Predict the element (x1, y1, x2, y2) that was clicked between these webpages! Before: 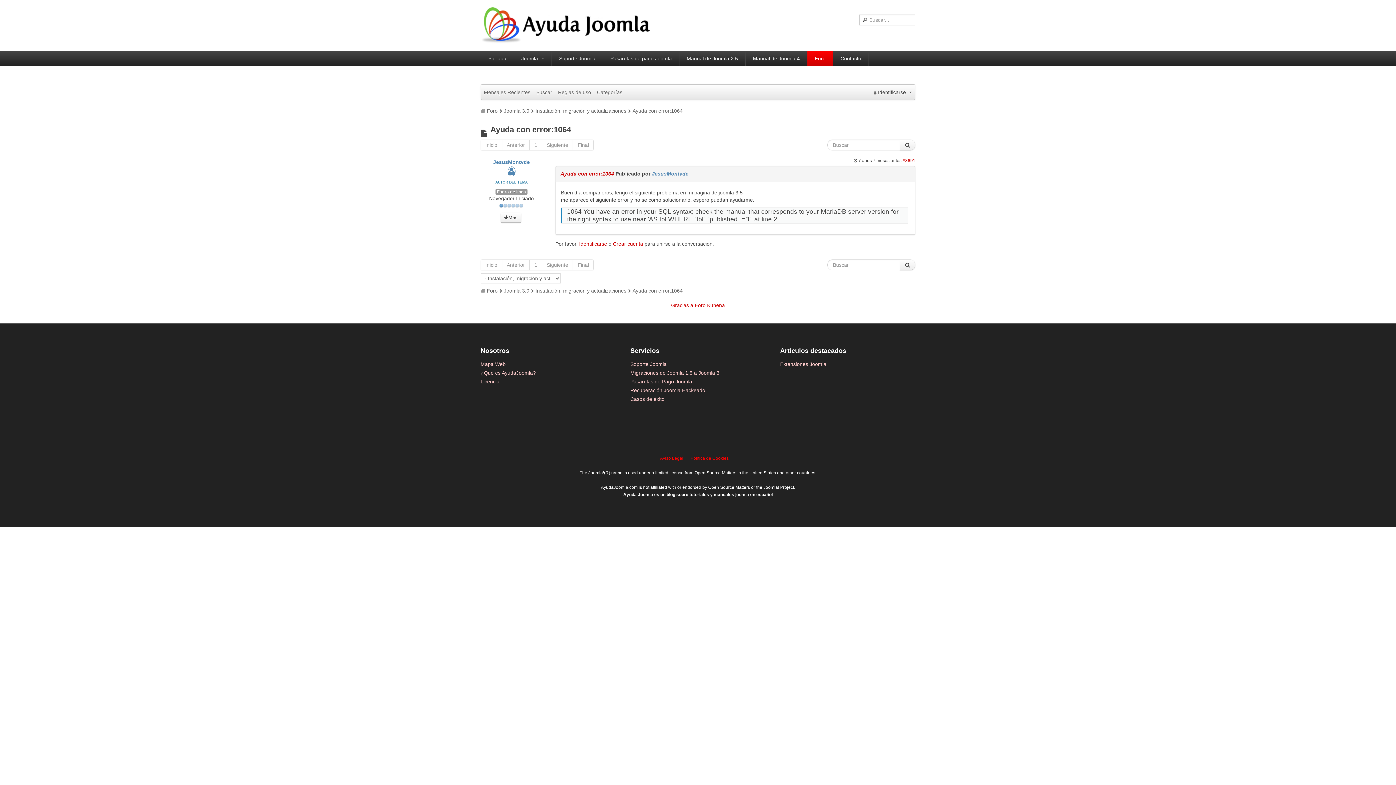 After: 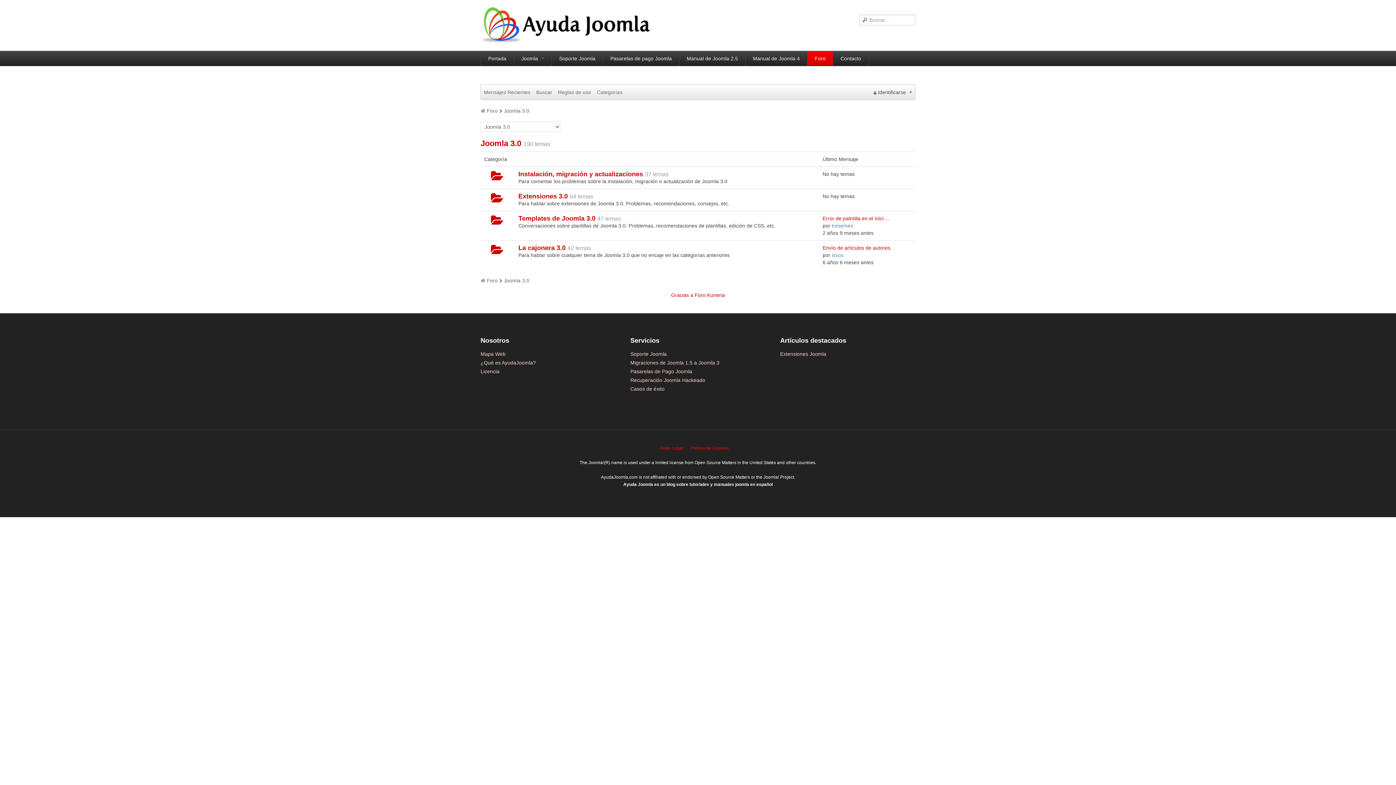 Action: label: Joomla 3.0 bbox: (504, 287, 529, 293)